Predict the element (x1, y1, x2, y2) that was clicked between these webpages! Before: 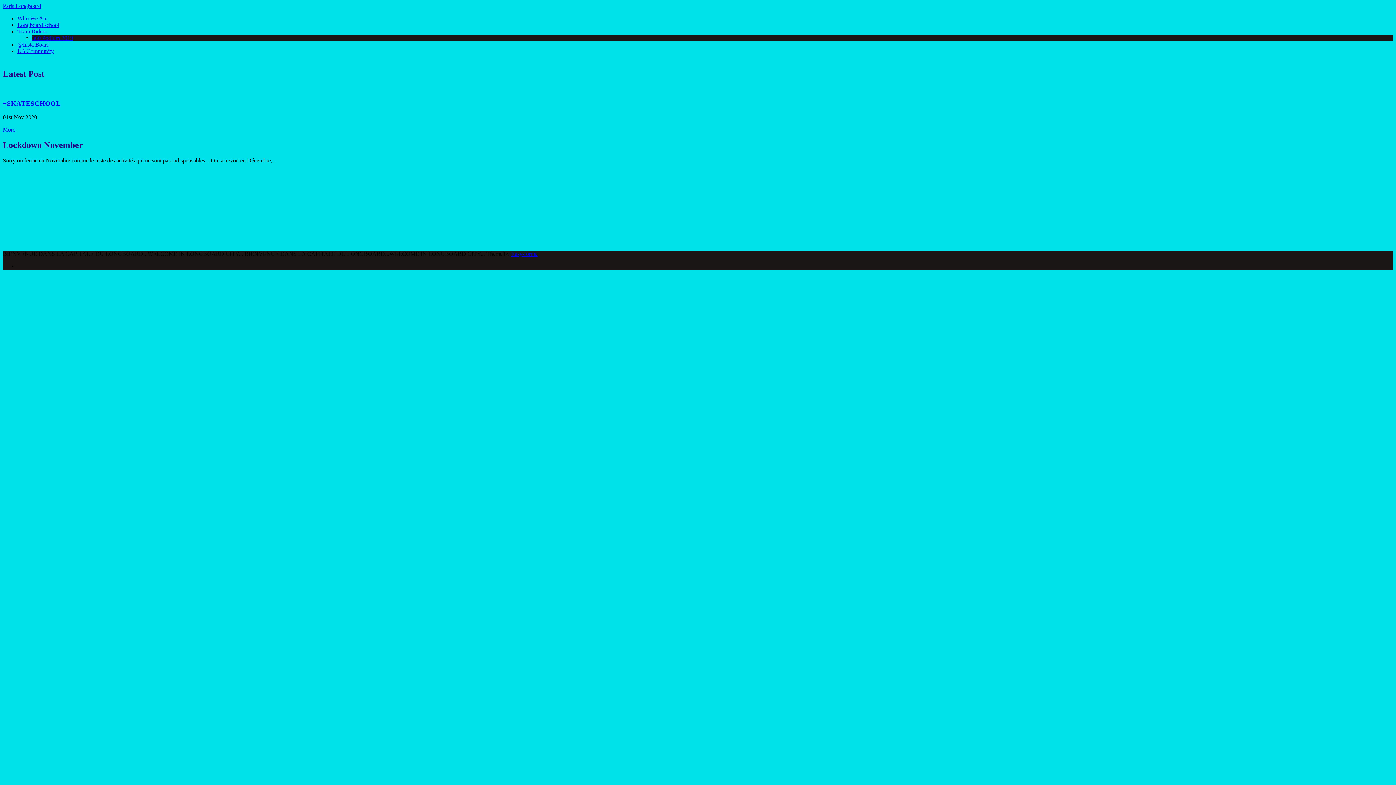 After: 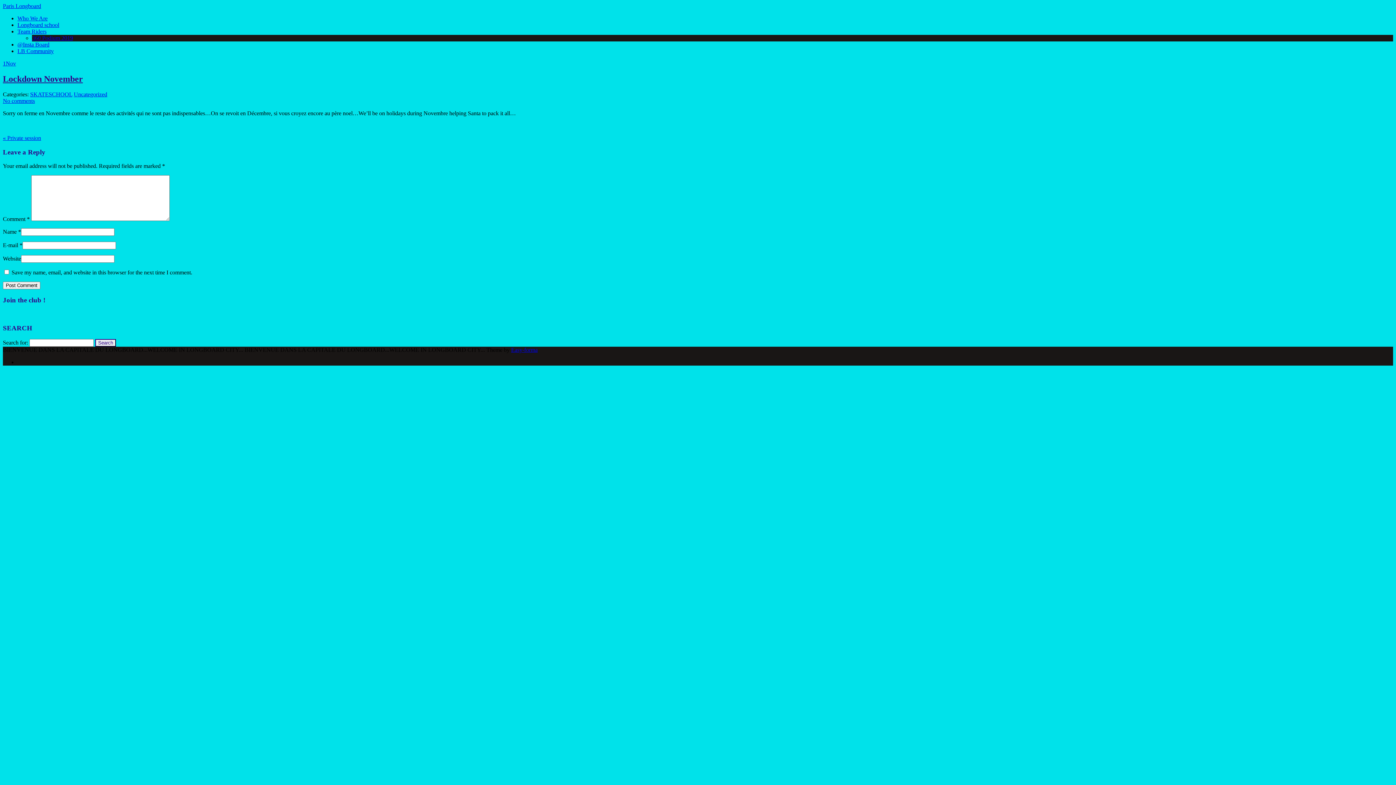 Action: label: Lockdown November bbox: (2, 140, 82, 149)